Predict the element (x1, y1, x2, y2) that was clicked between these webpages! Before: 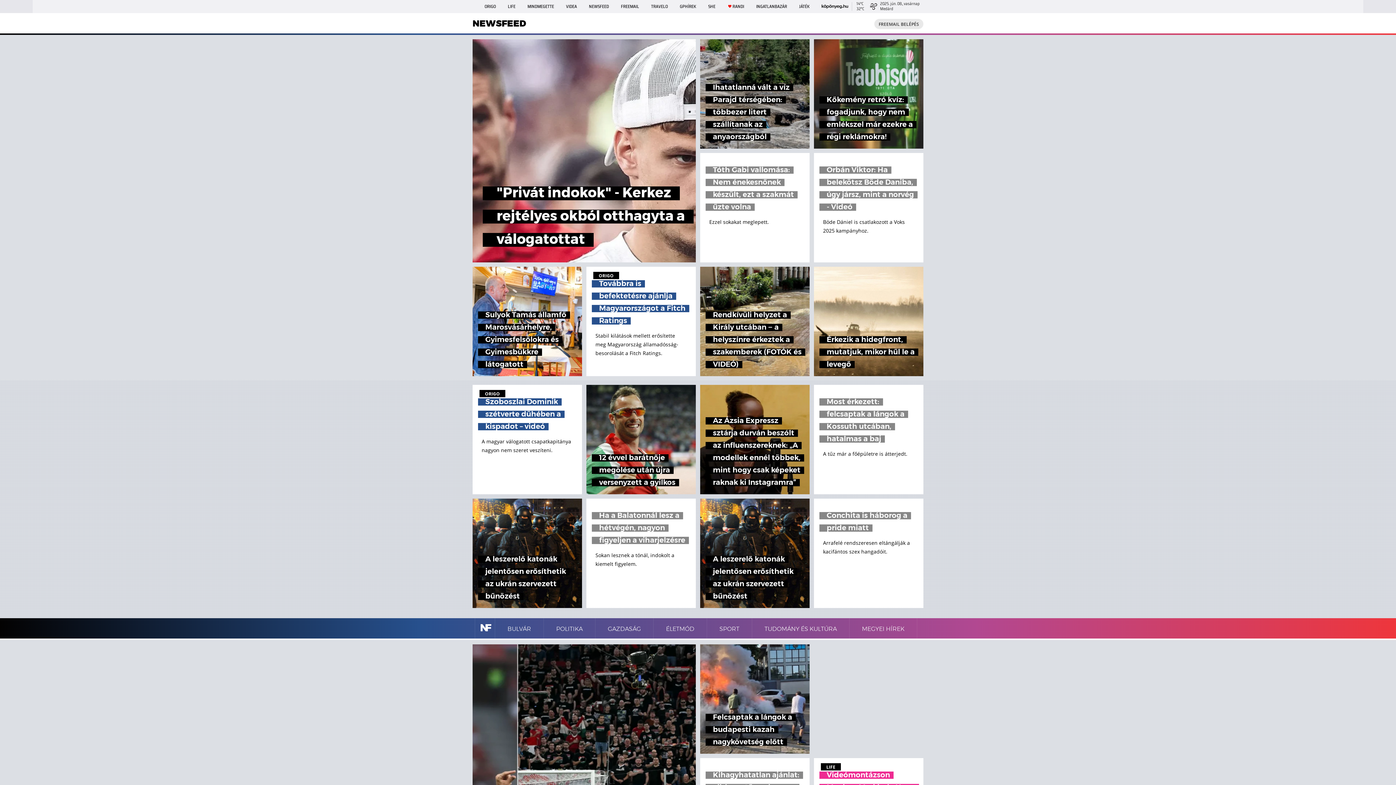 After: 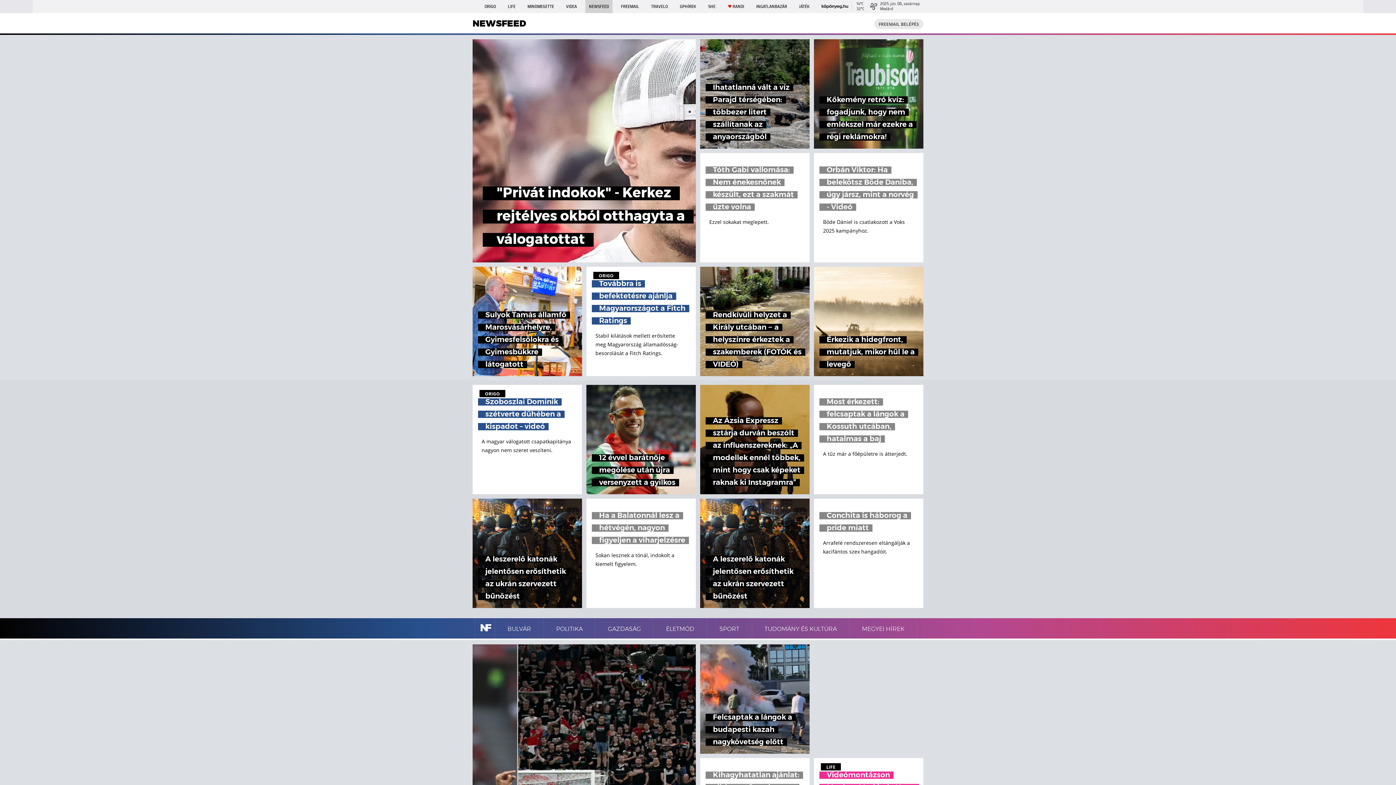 Action: label: NEWSFEED bbox: (585, 0, 612, 13)